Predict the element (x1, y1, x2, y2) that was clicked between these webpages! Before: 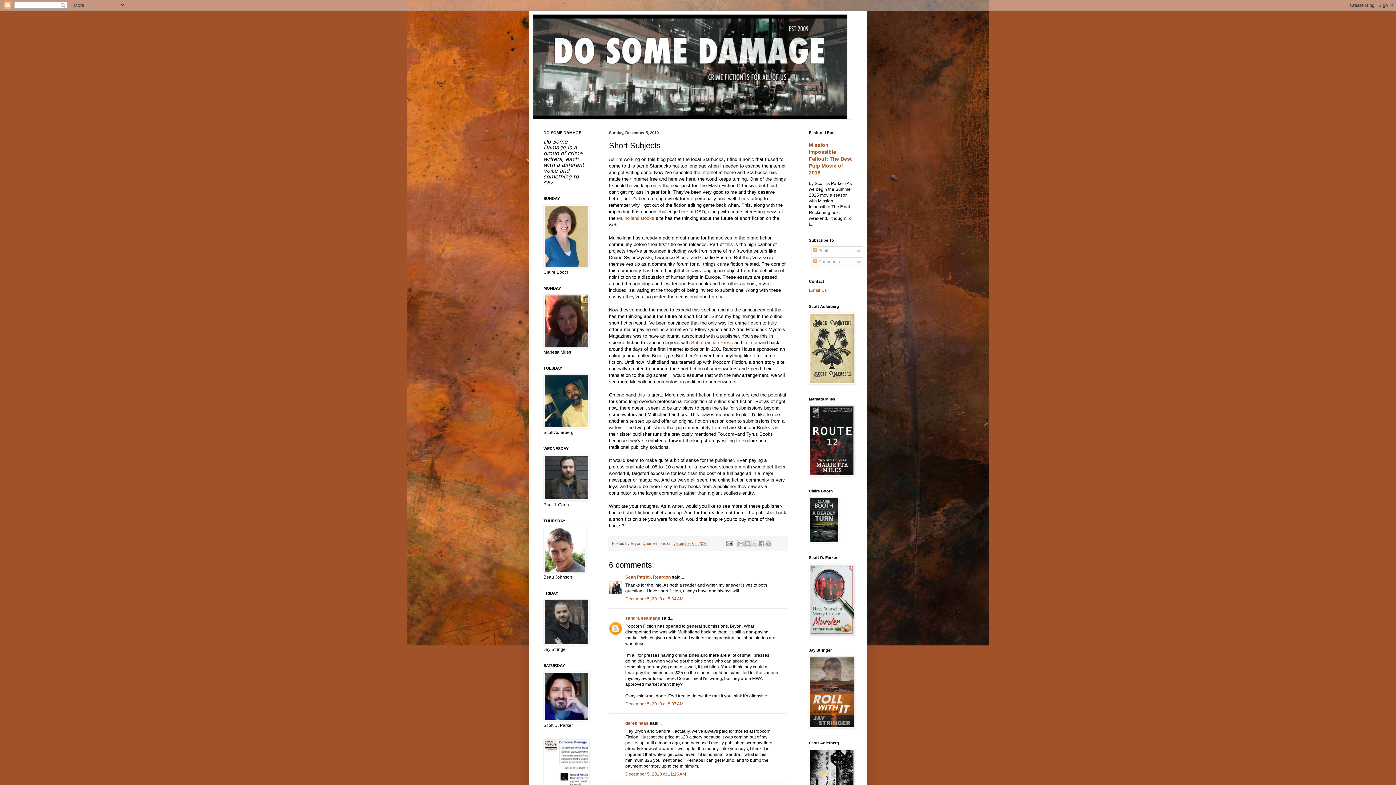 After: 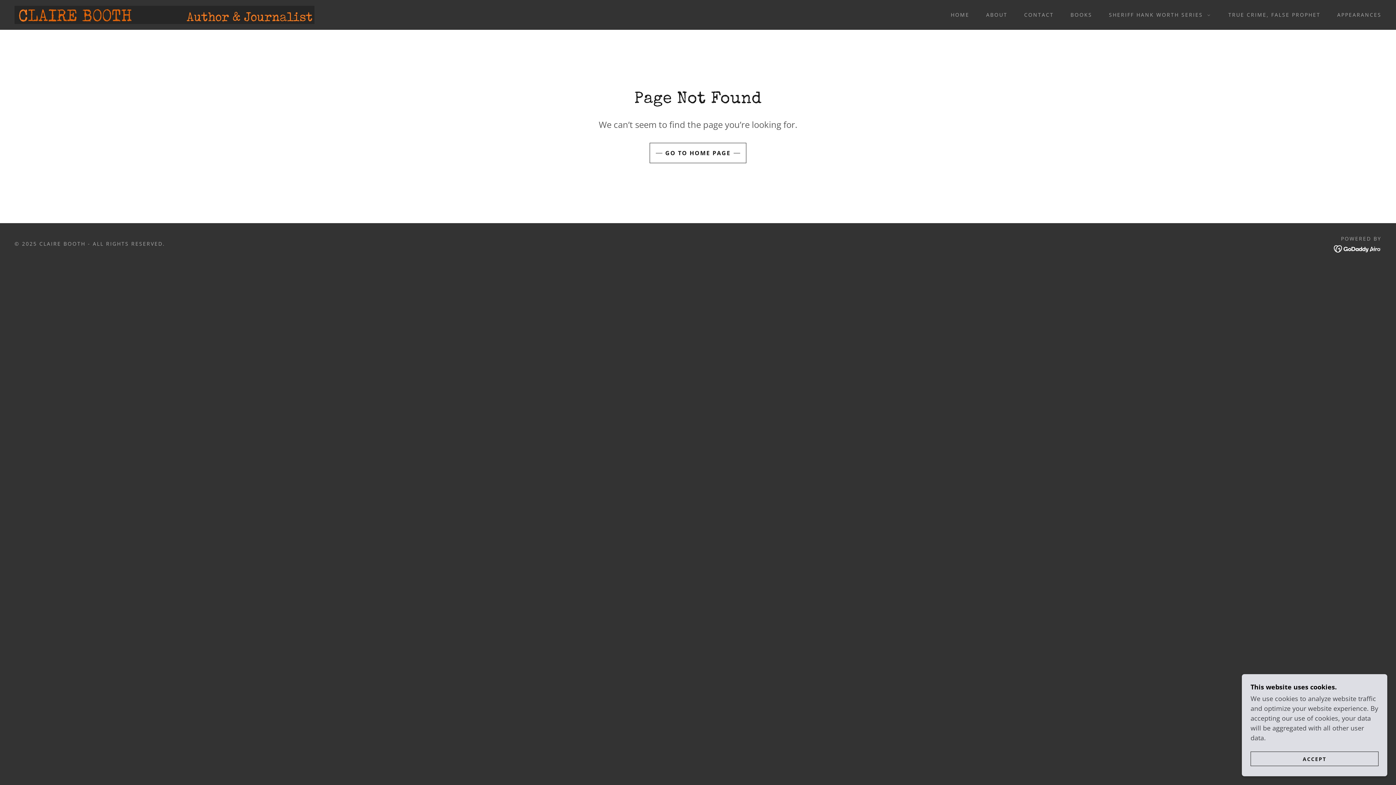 Action: bbox: (543, 264, 589, 269)